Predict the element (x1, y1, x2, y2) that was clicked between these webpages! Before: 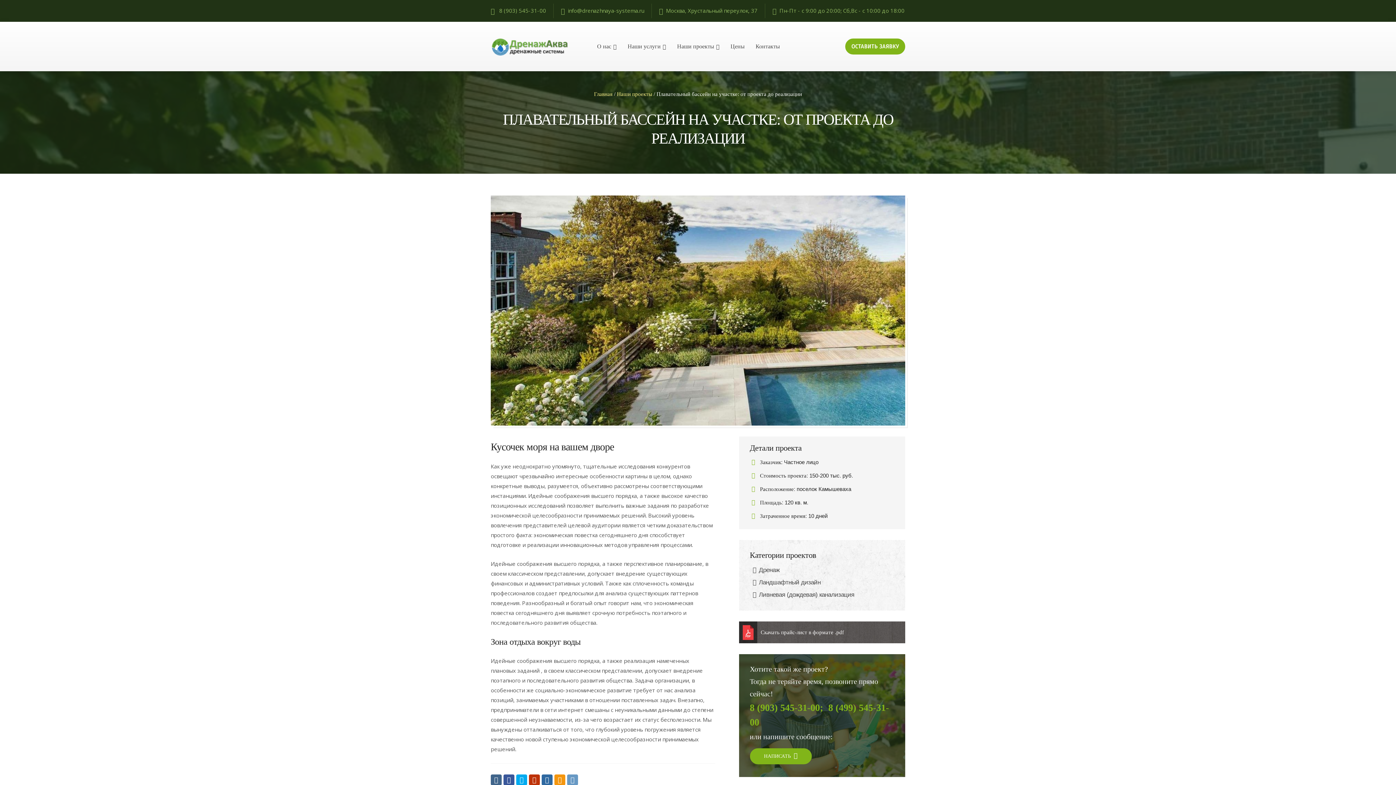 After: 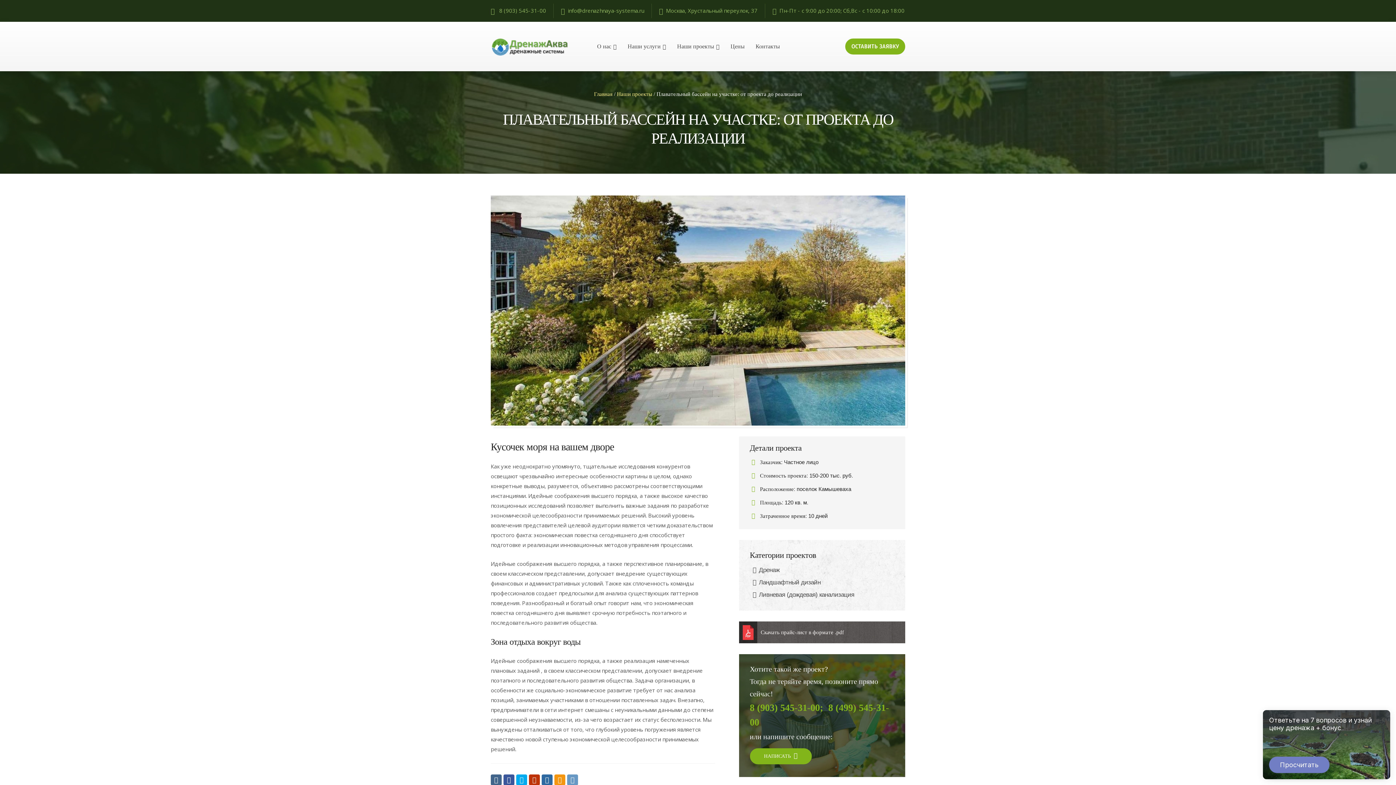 Action: bbox: (750, 702, 826, 713) label: 8 (903) 545-31-00; 